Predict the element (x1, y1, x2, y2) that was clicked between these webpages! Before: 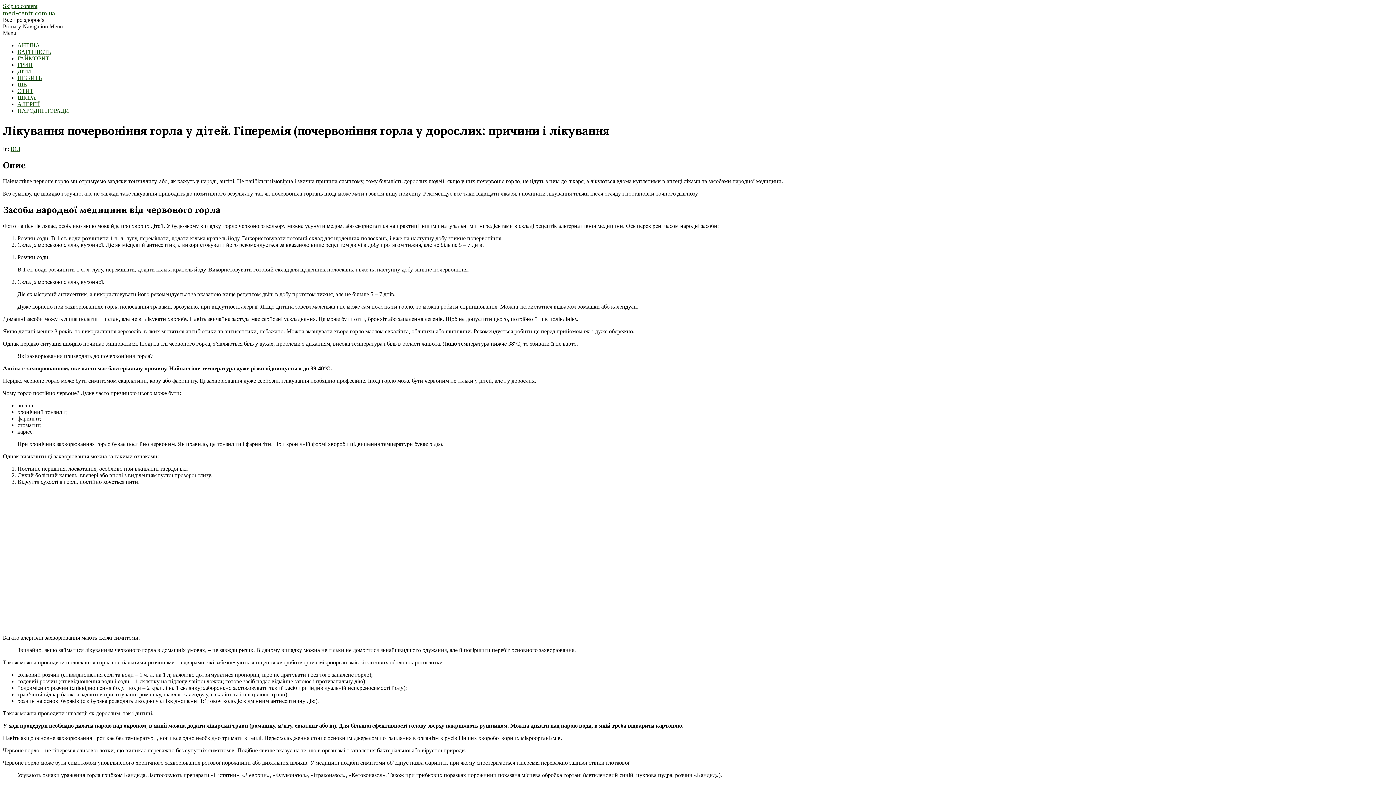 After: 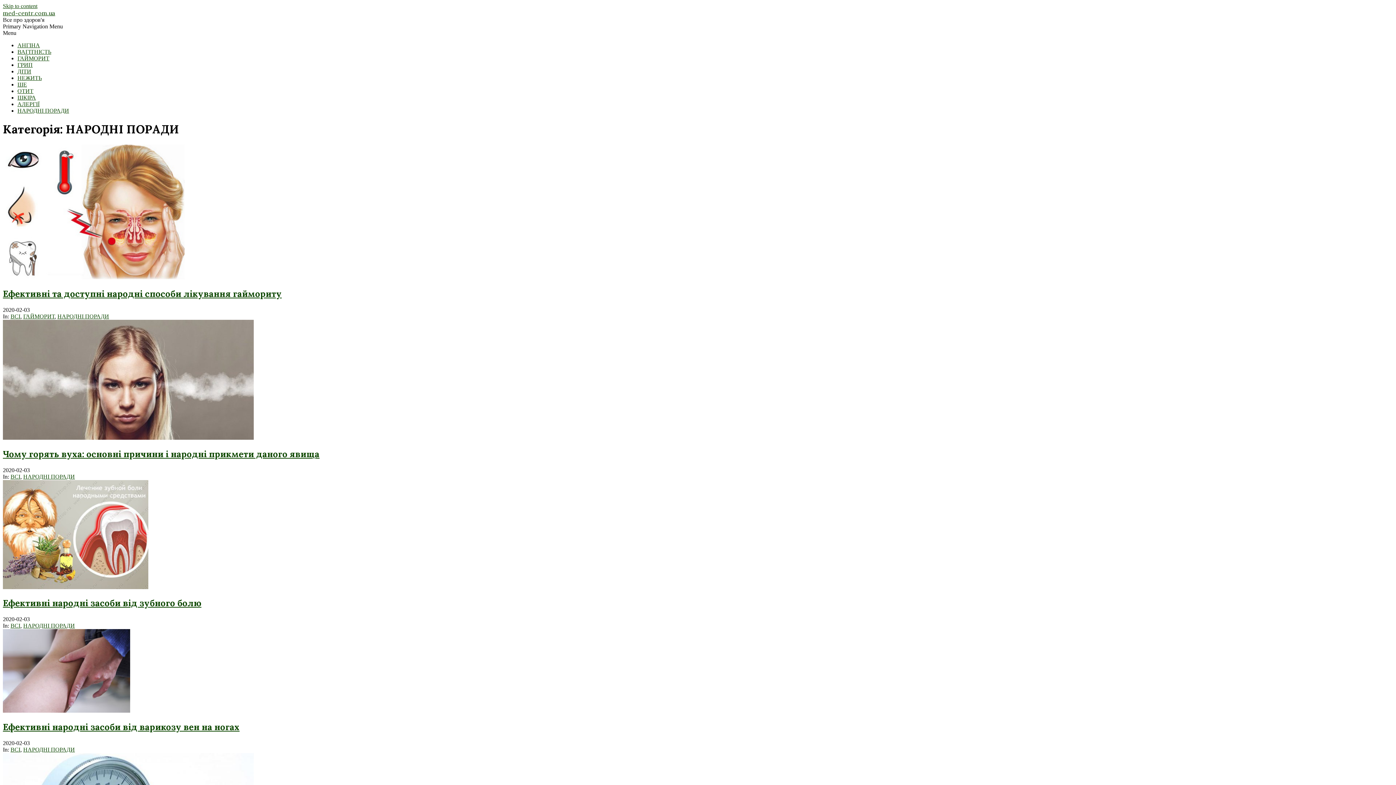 Action: bbox: (17, 107, 69, 113) label: НАРОДНІ ПОРАДИ